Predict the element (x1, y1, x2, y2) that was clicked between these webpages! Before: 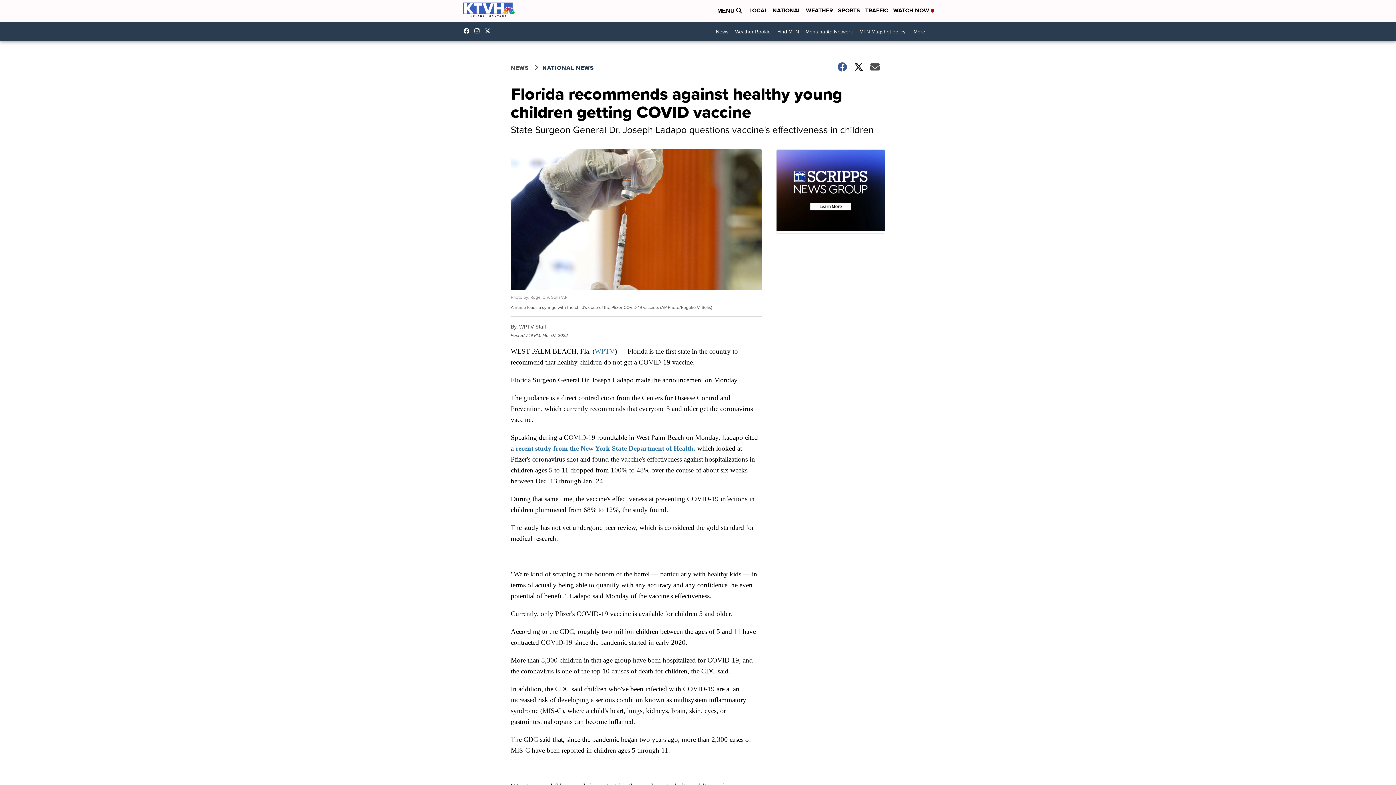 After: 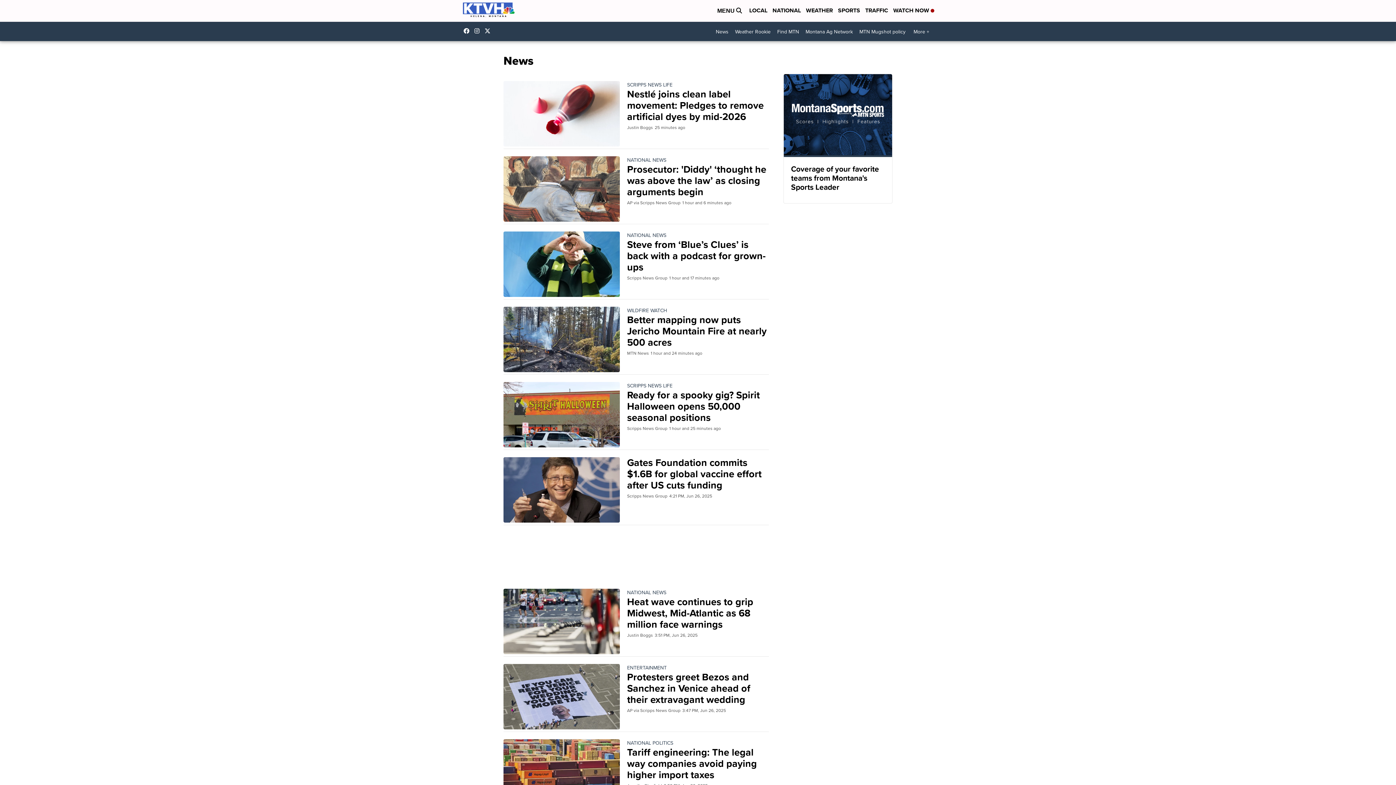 Action: bbox: (510, 63, 542, 72) label: NEWS